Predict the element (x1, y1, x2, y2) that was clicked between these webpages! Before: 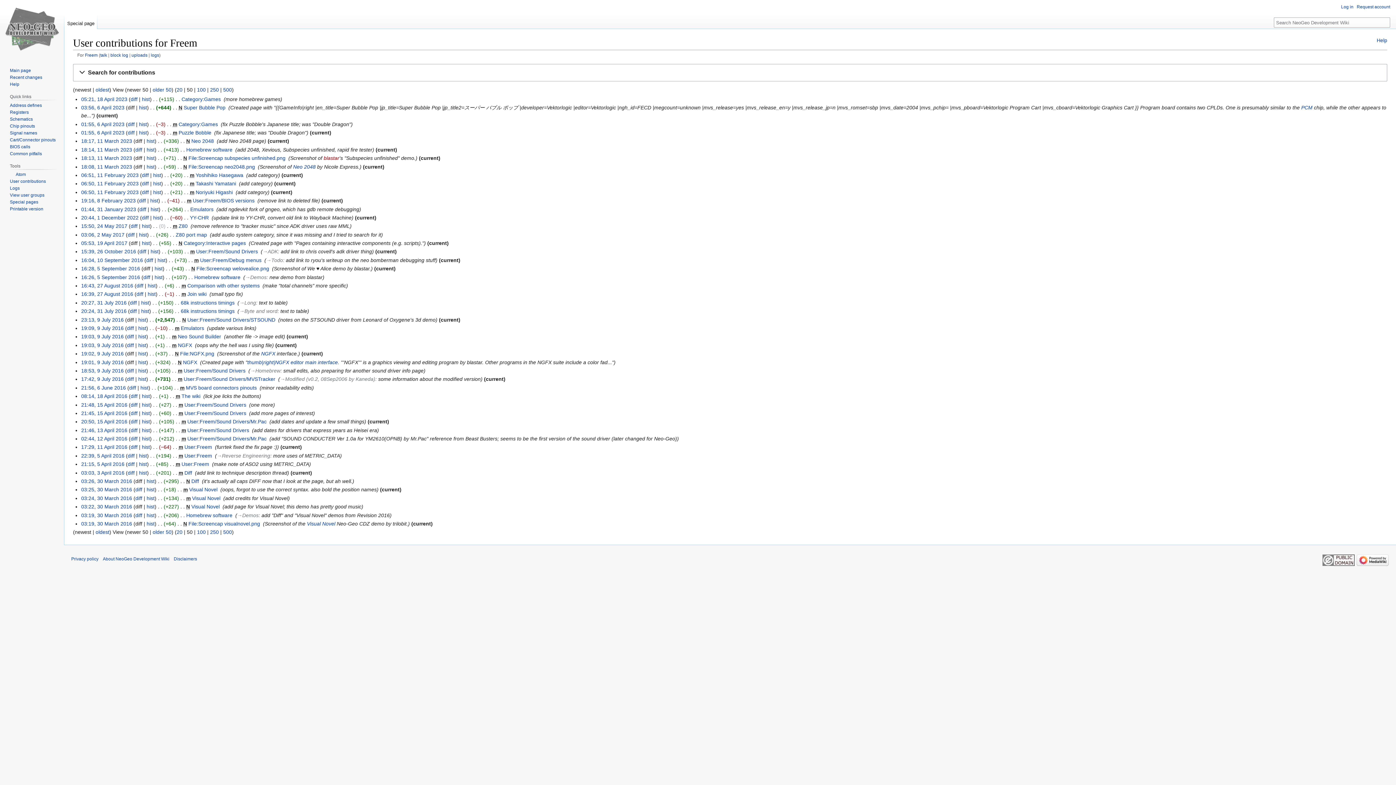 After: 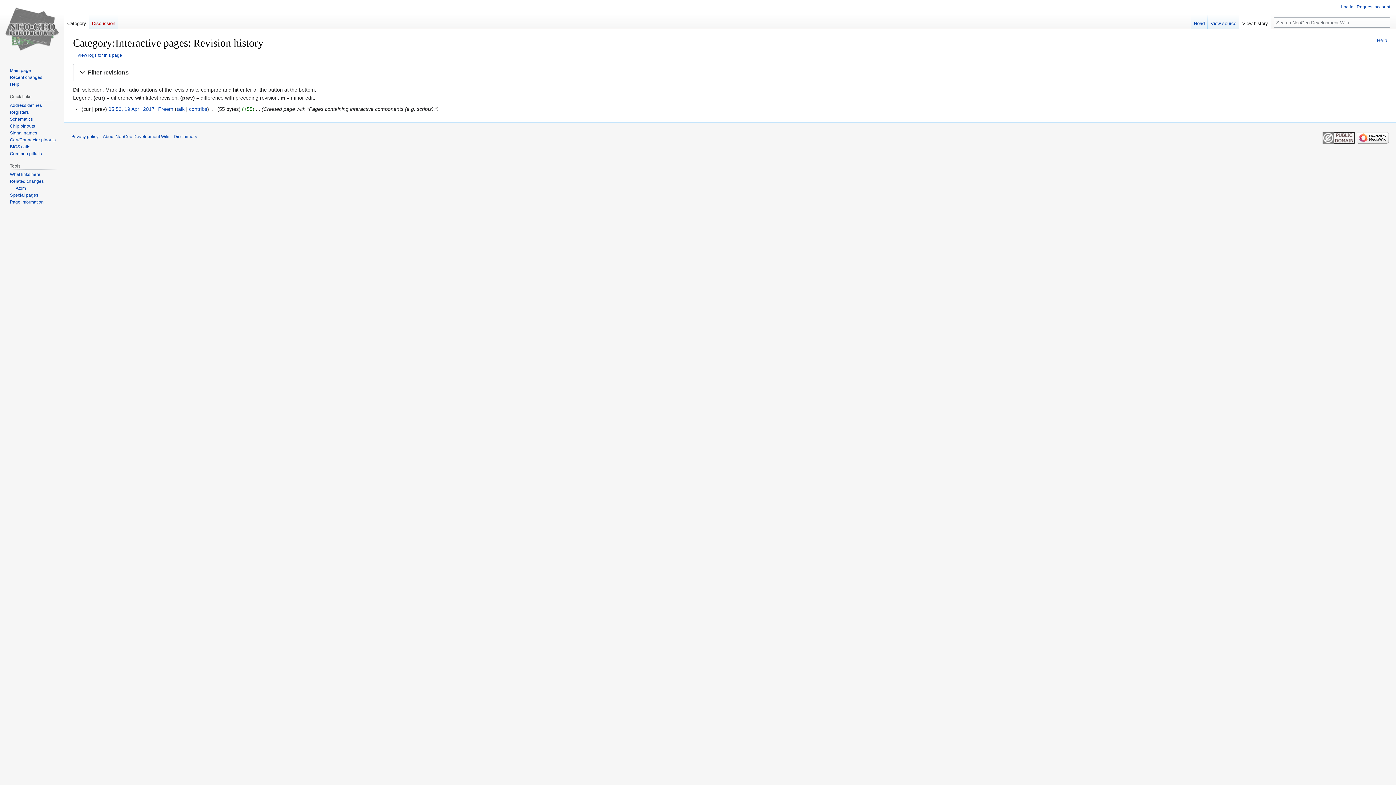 Action: bbox: (141, 240, 149, 246) label: hist